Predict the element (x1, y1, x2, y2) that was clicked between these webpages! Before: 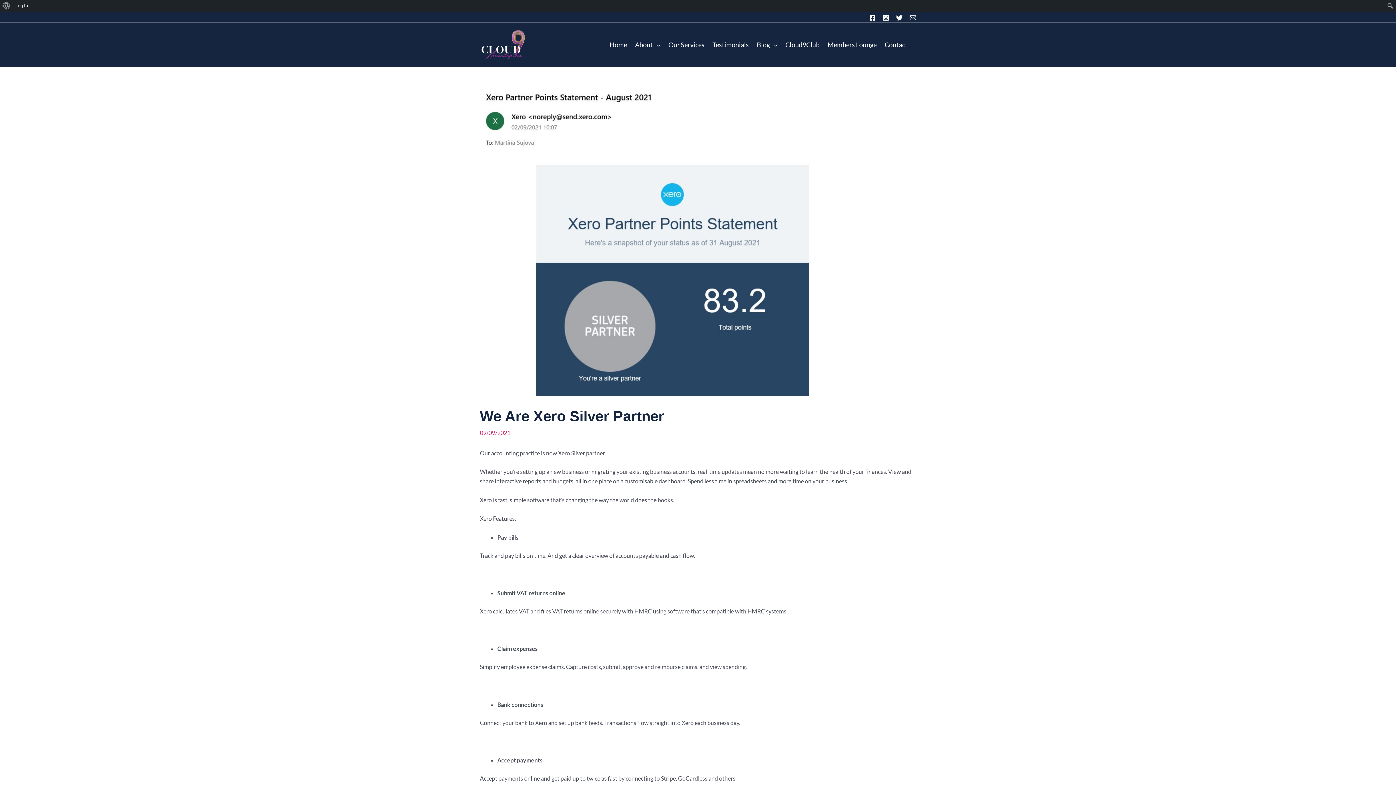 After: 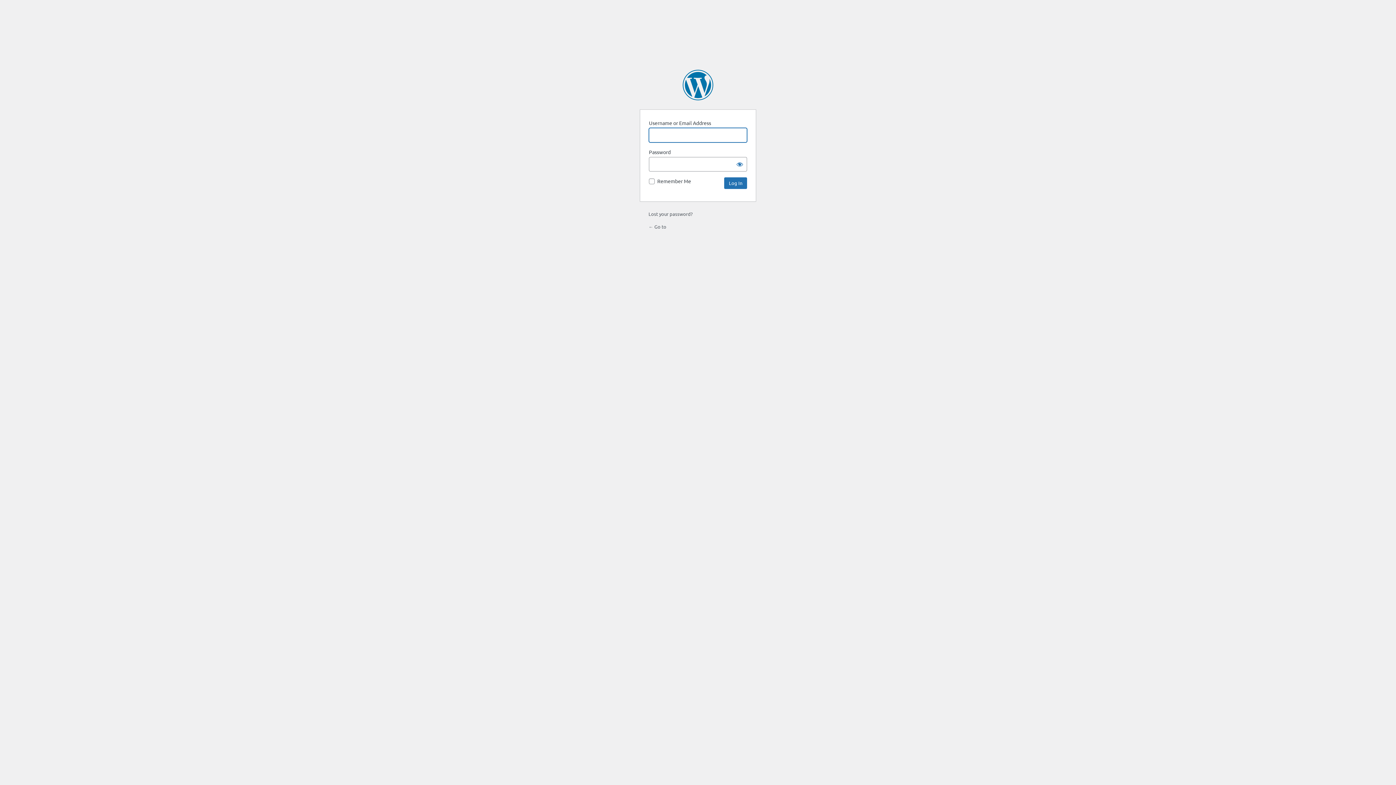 Action: label: Log In bbox: (12, 0, 30, 11)